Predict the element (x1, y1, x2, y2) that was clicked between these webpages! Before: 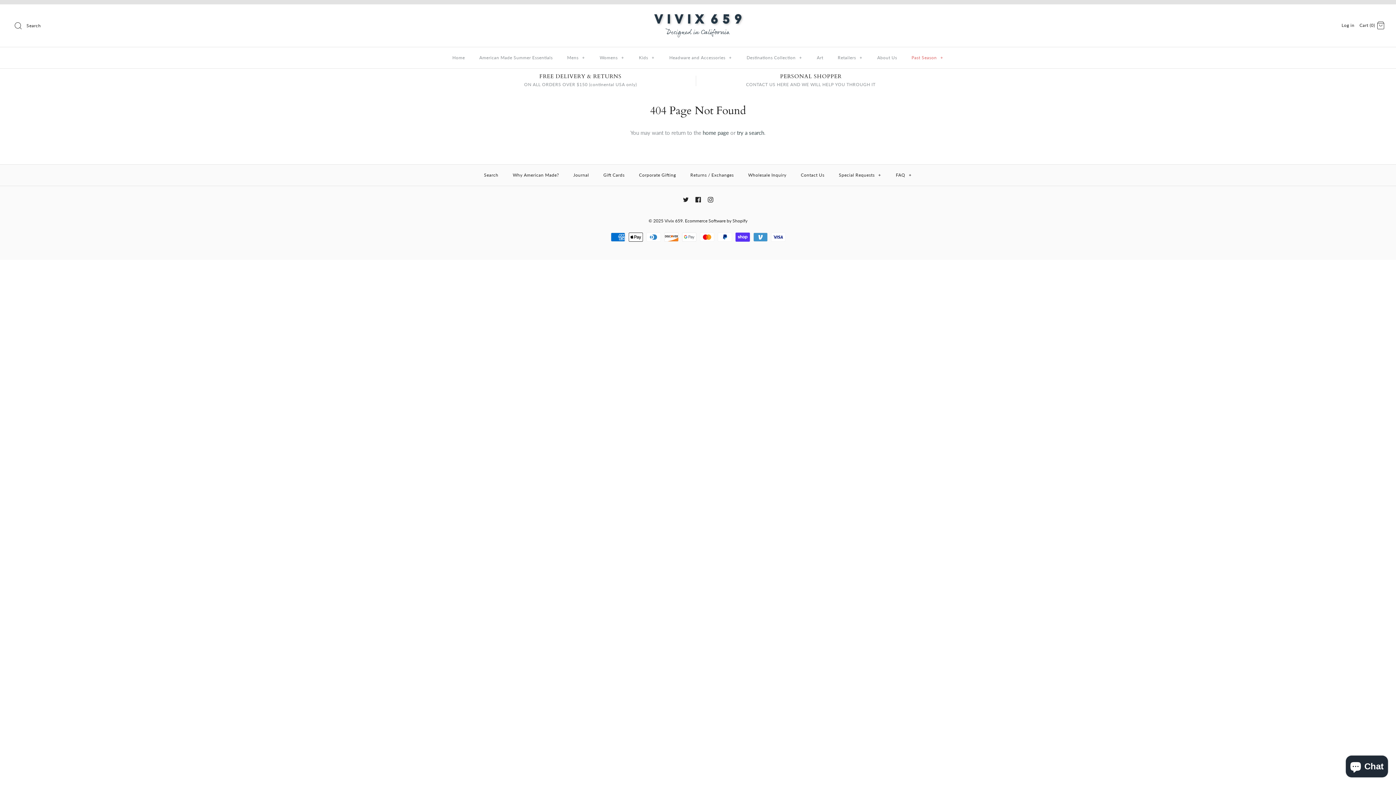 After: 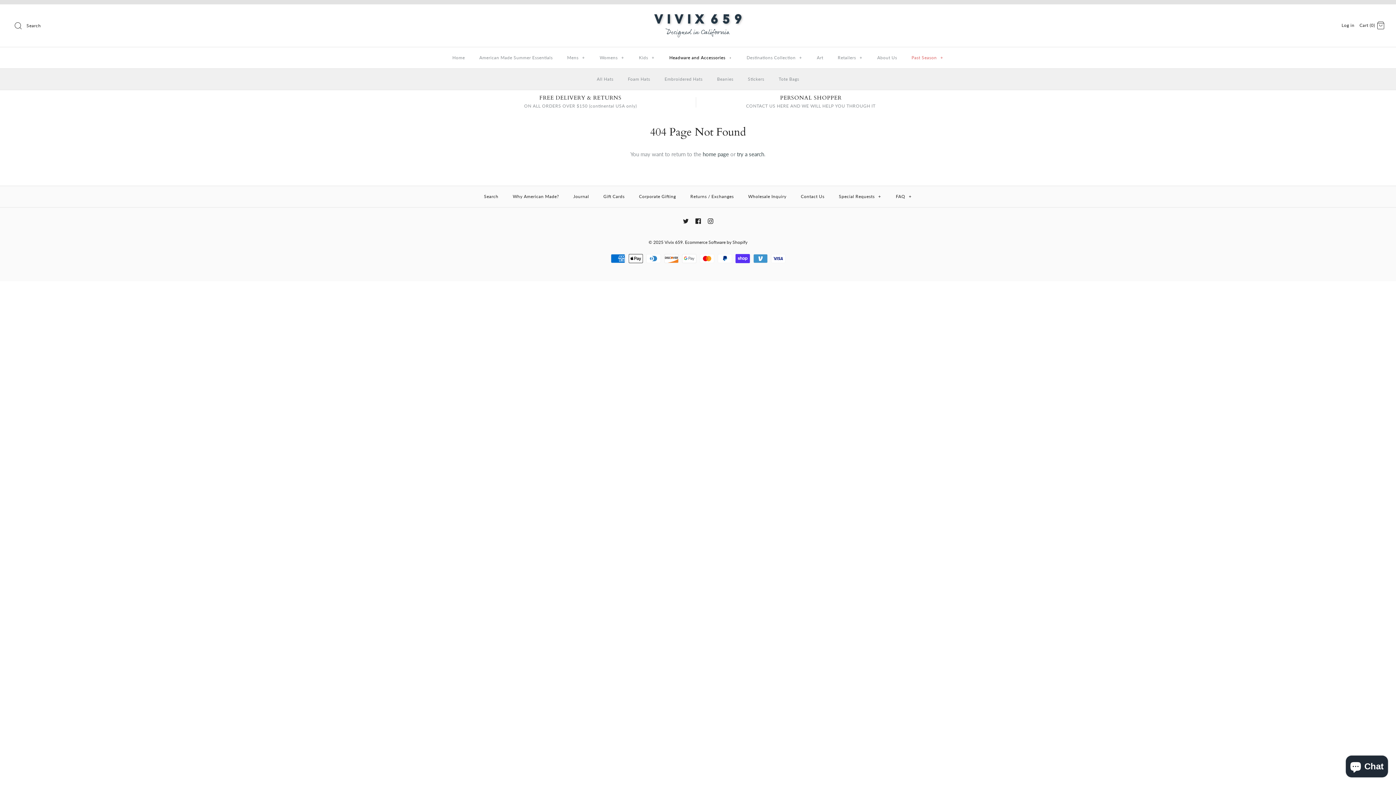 Action: bbox: (662, 47, 738, 68) label: Headware and Accessories +